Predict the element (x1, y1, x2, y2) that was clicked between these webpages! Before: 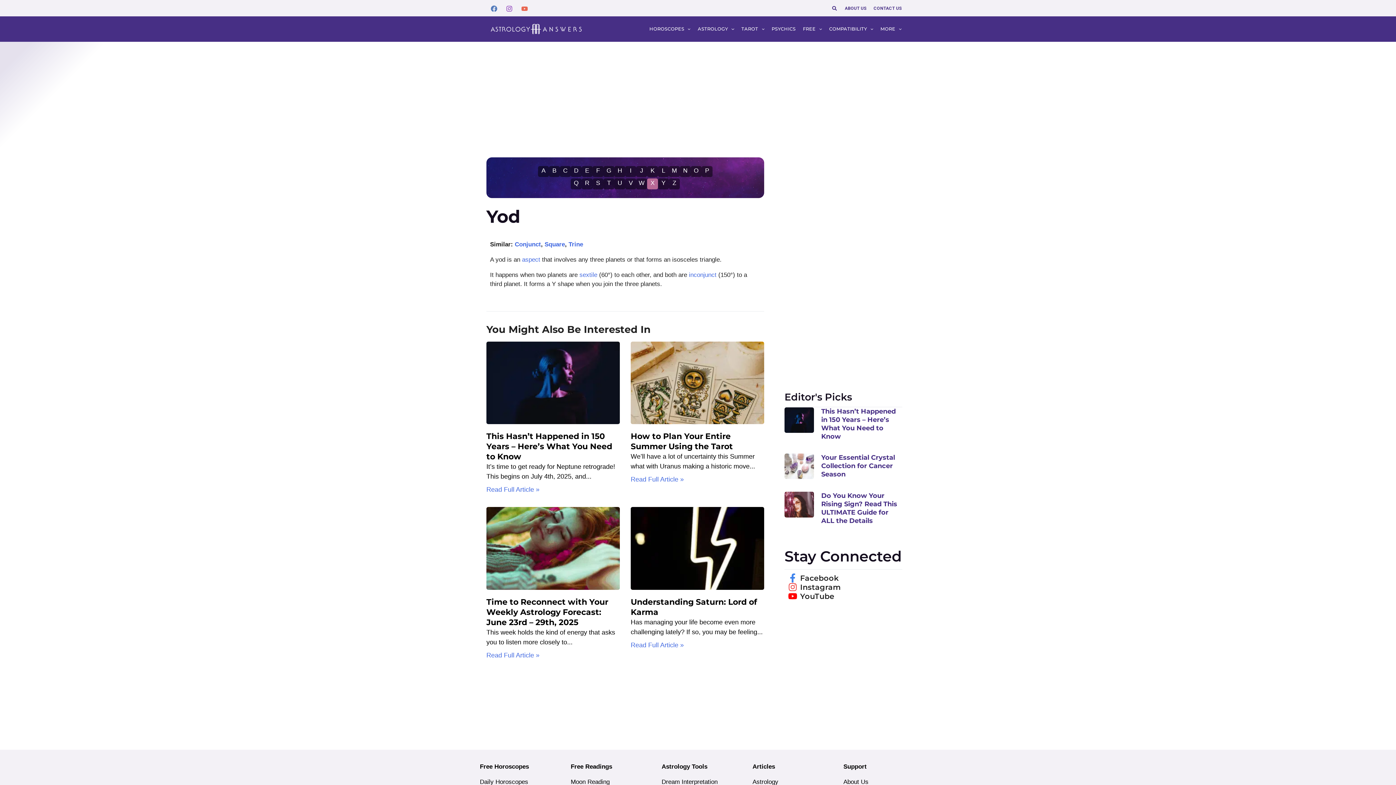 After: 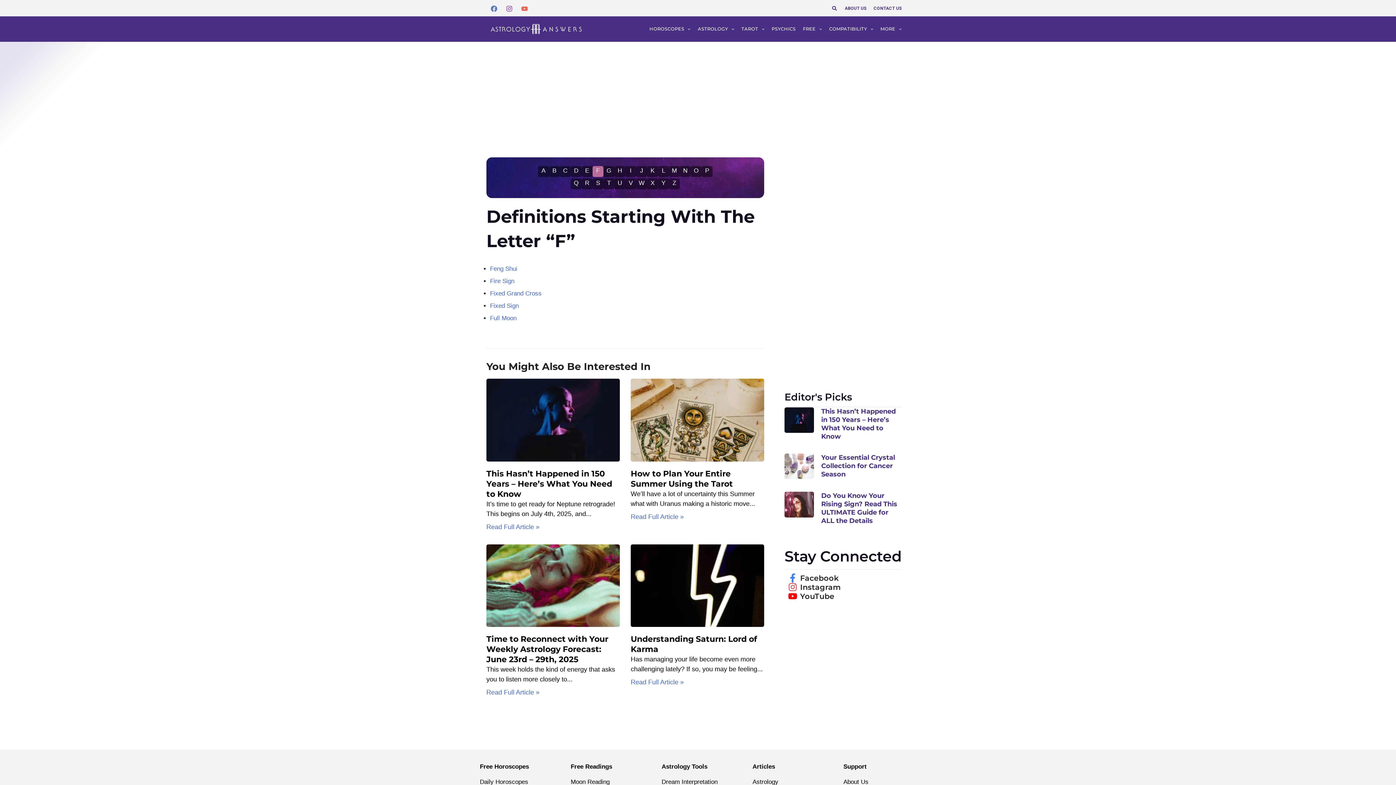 Action: bbox: (592, 166, 603, 176) label: F